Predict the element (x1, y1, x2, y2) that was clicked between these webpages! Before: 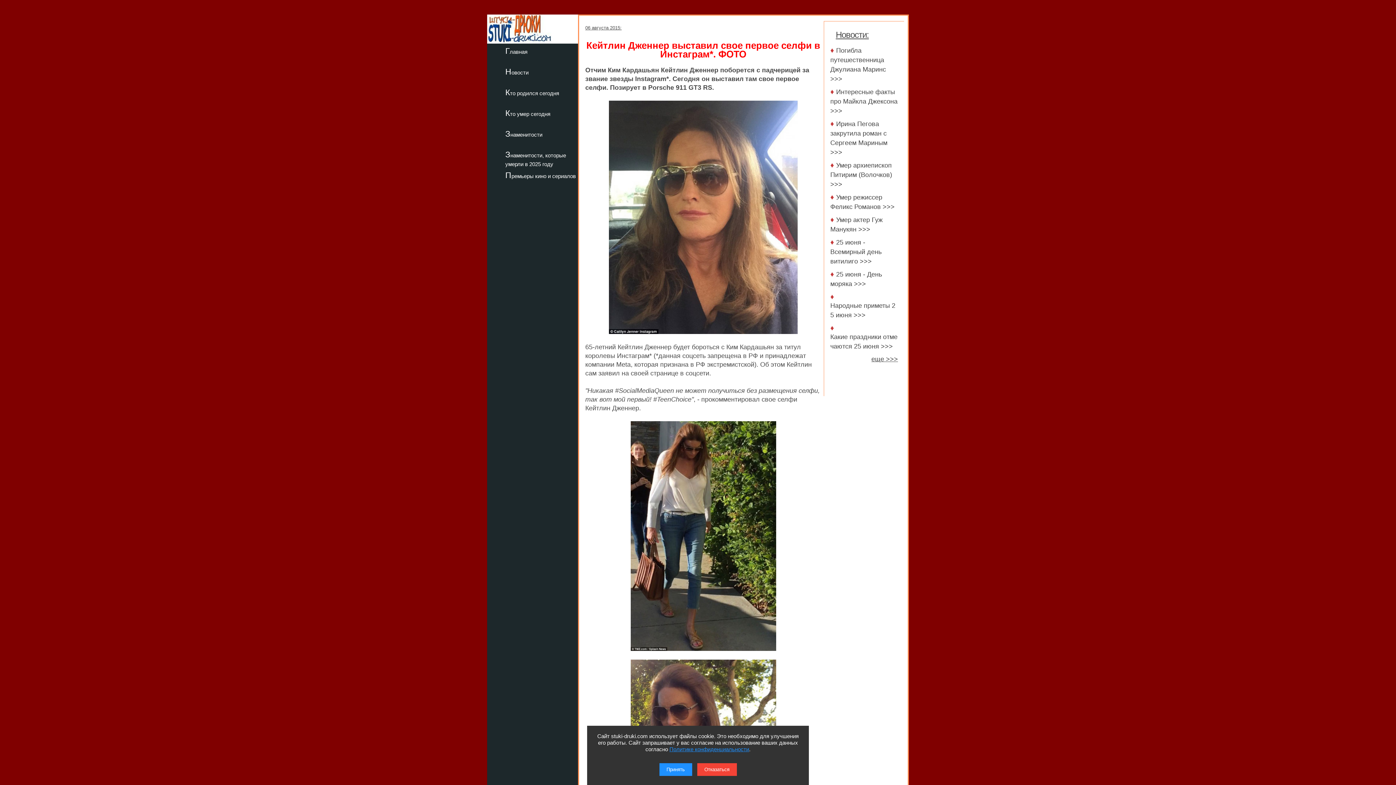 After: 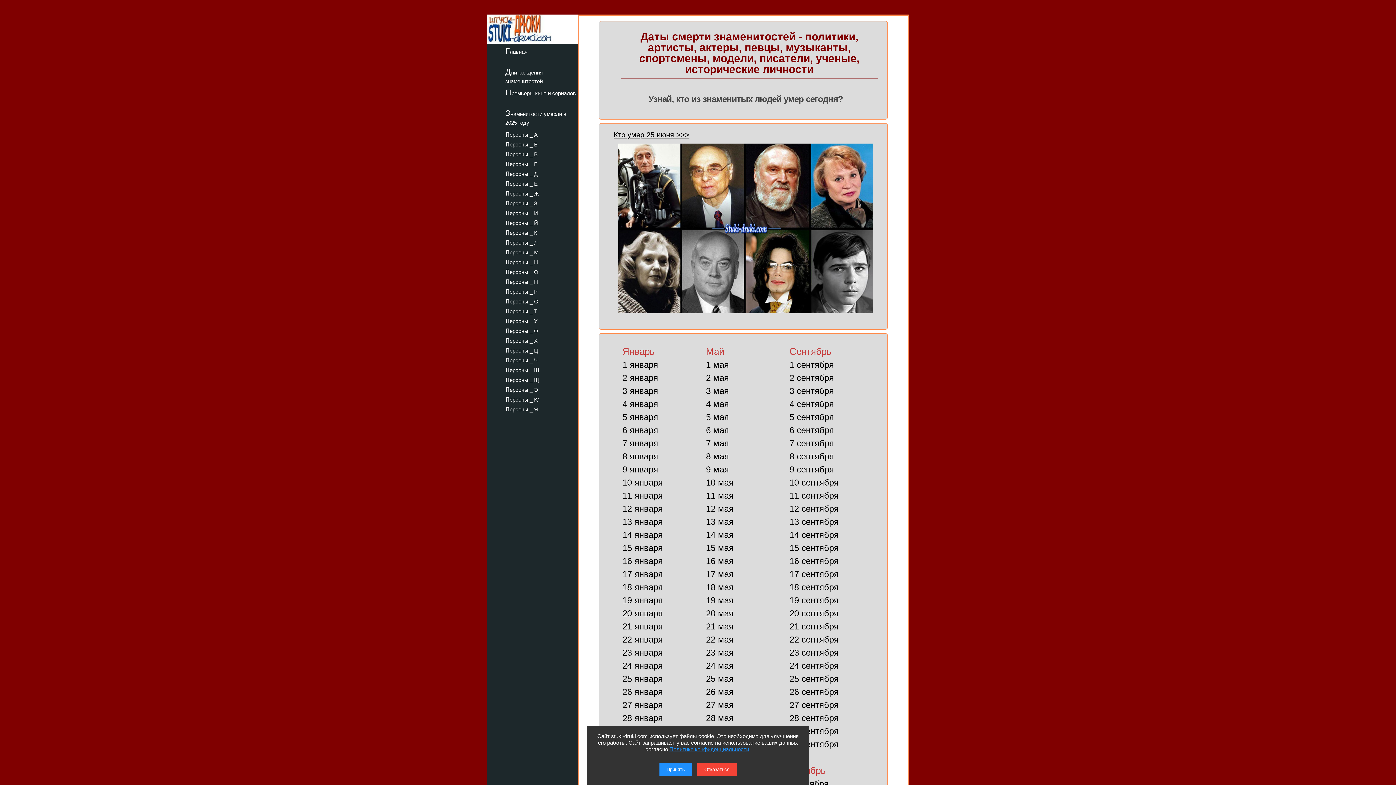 Action: label: Кто умер сегодня bbox: (487, 107, 578, 118)